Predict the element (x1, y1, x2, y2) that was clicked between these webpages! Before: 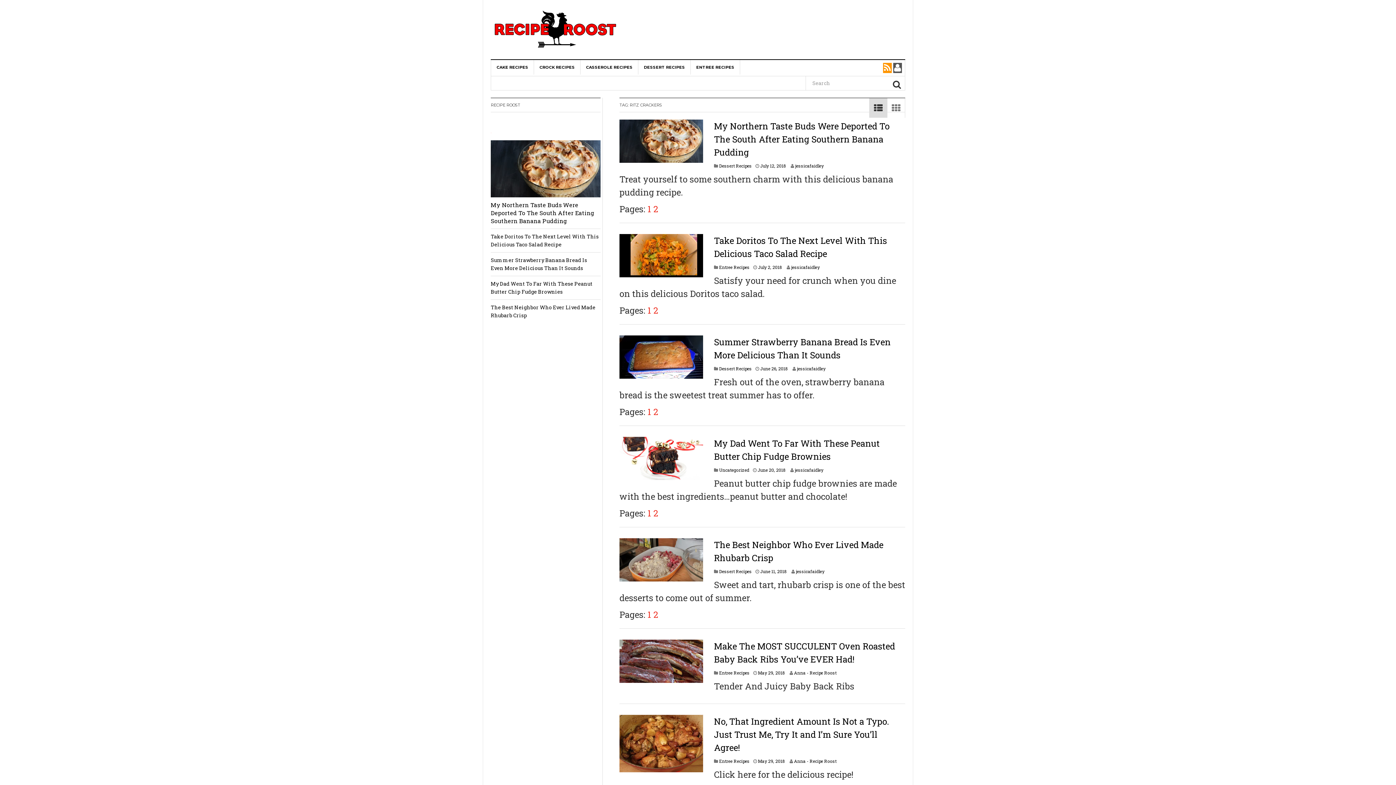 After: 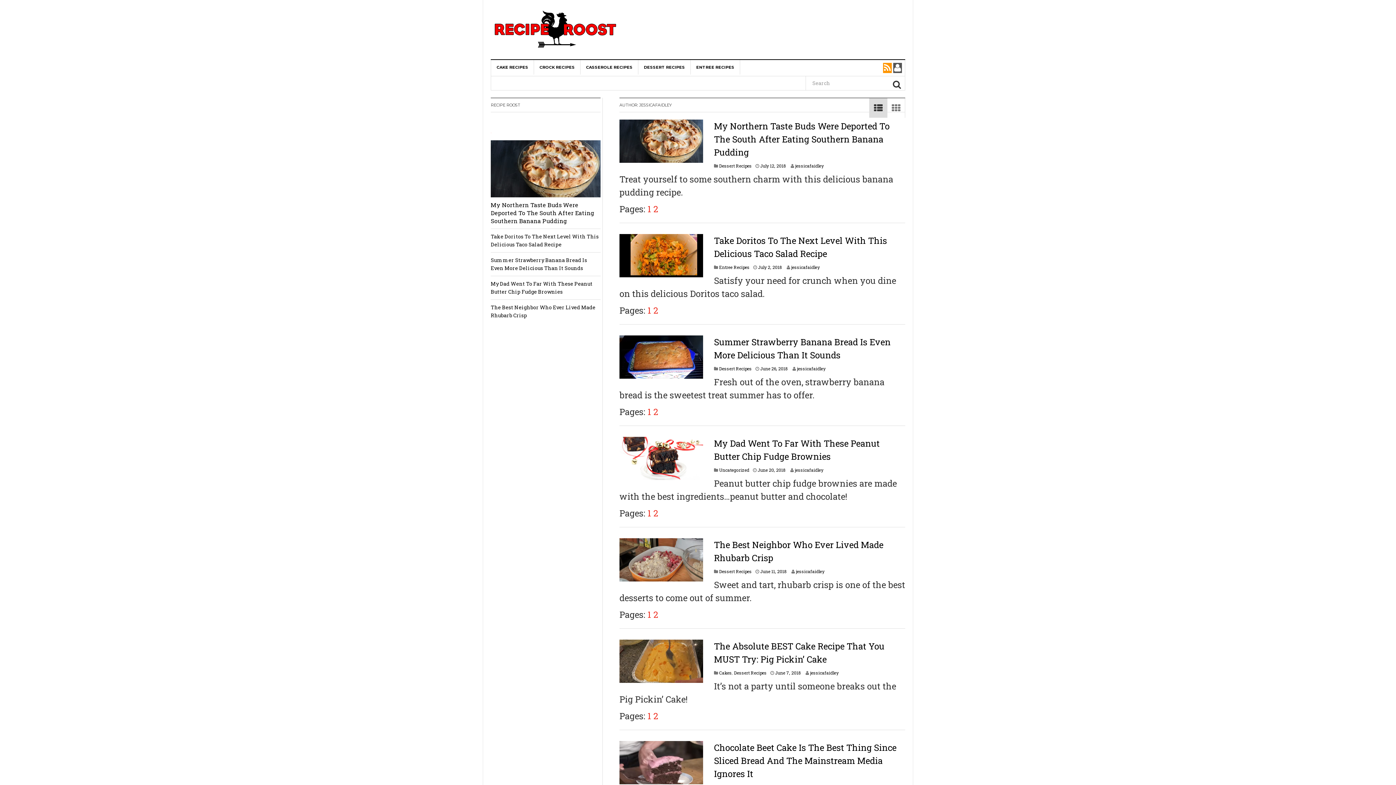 Action: label: jessicafaidley bbox: (795, 162, 824, 168)